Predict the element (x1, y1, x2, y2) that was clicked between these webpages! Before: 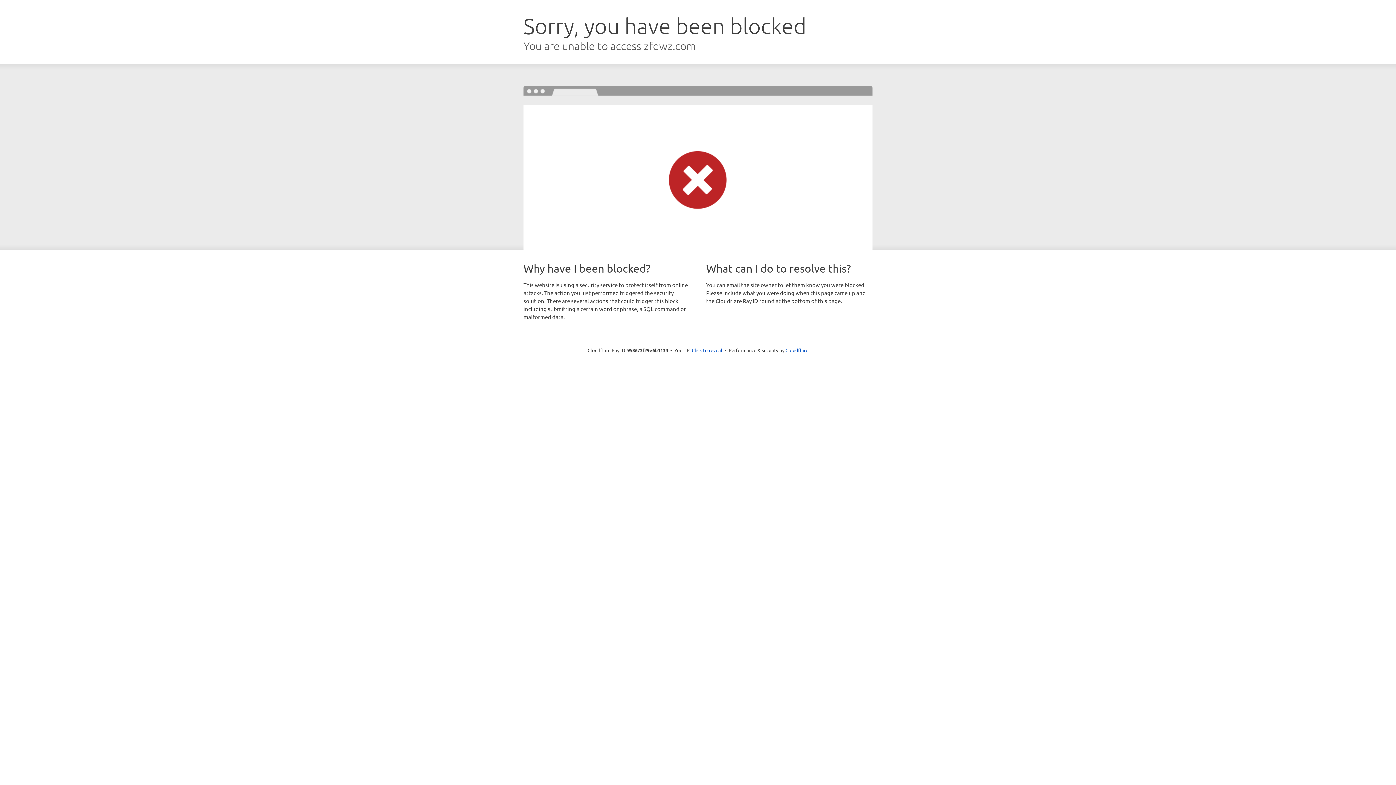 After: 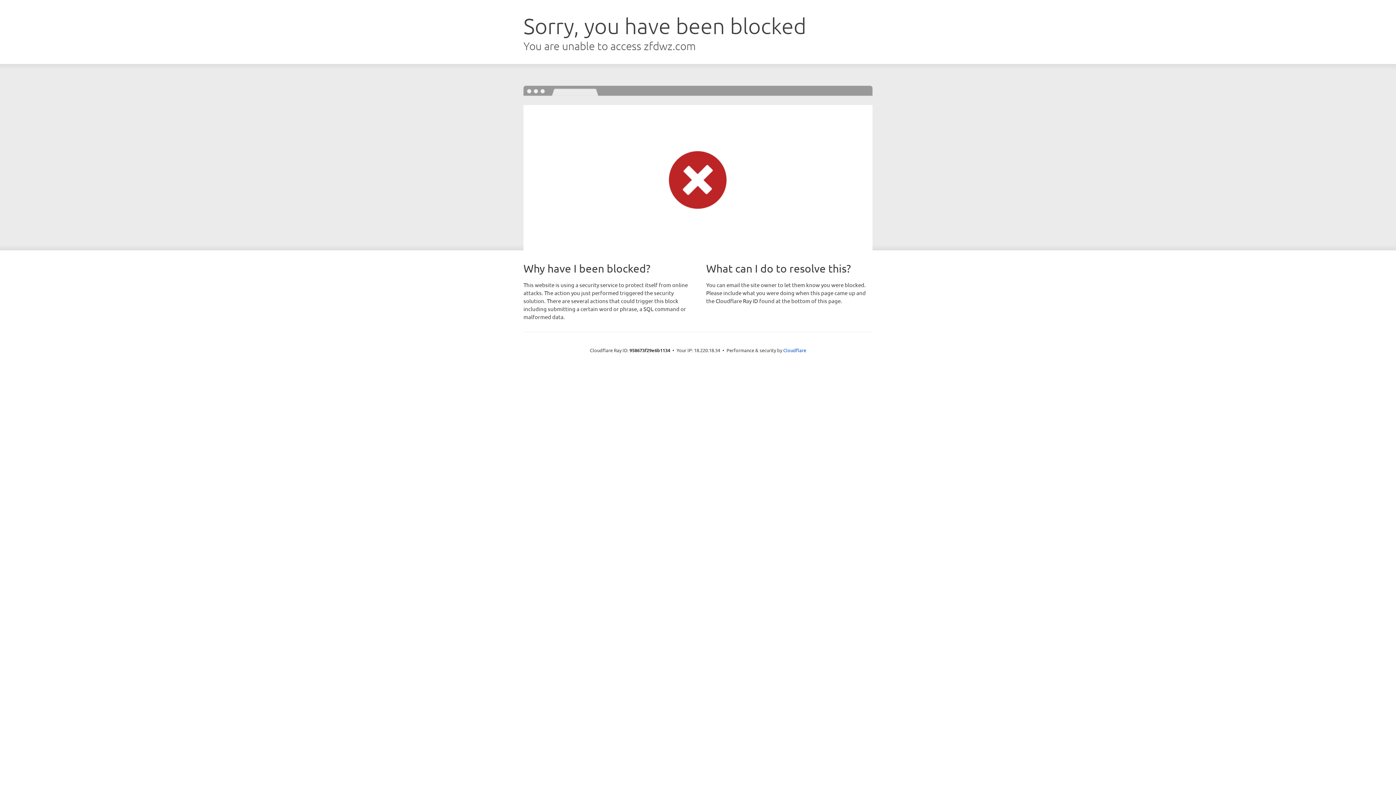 Action: label: Click to reveal bbox: (692, 346, 722, 353)